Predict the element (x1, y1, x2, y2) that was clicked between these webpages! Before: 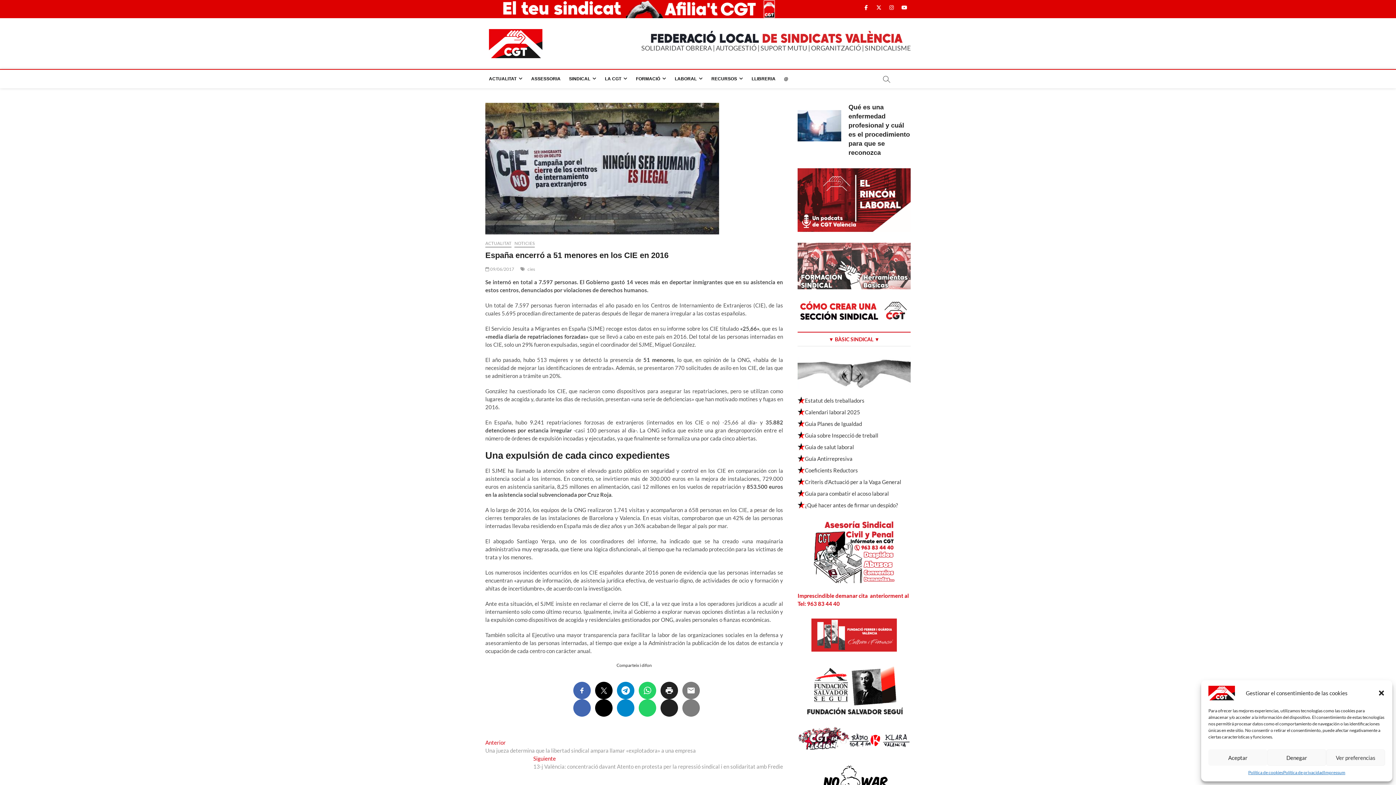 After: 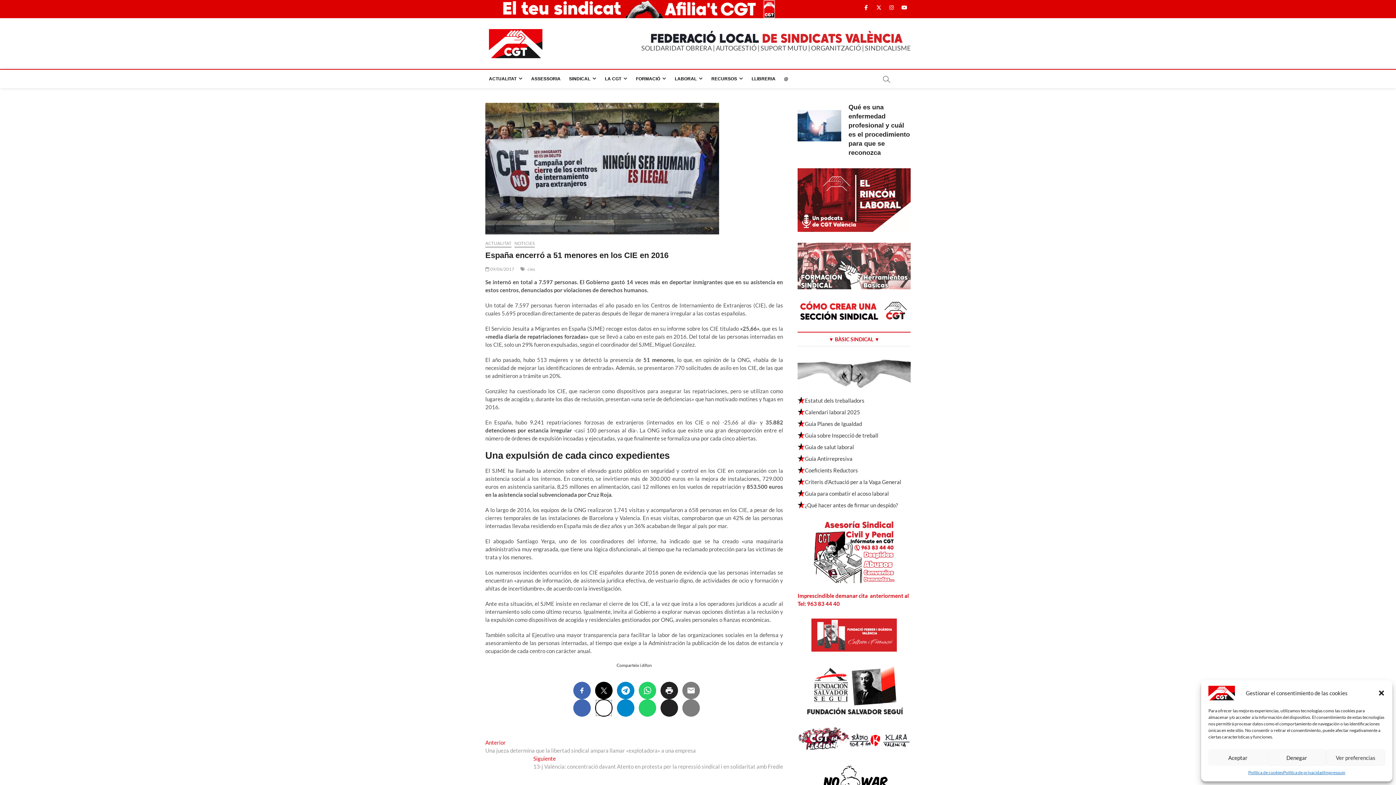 Action: bbox: (595, 699, 612, 717)